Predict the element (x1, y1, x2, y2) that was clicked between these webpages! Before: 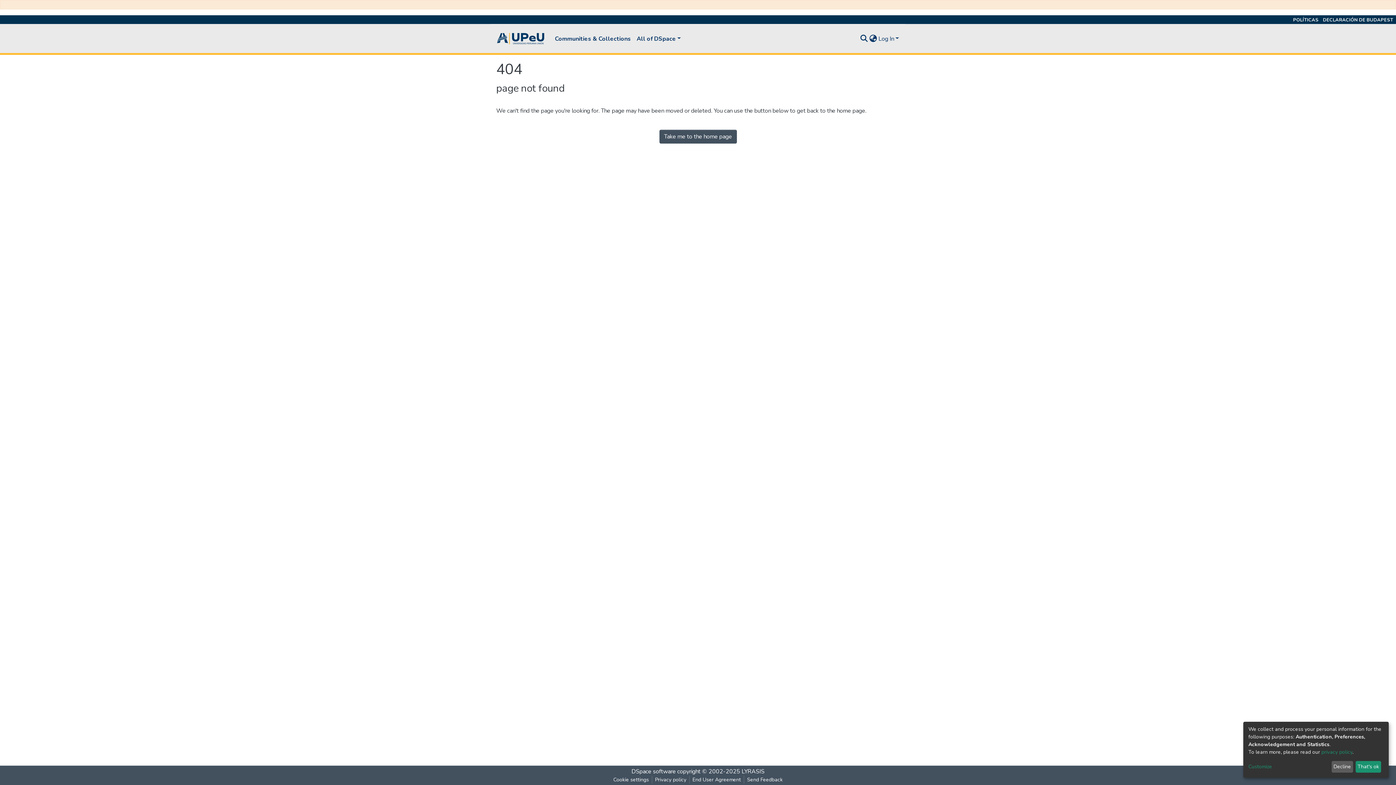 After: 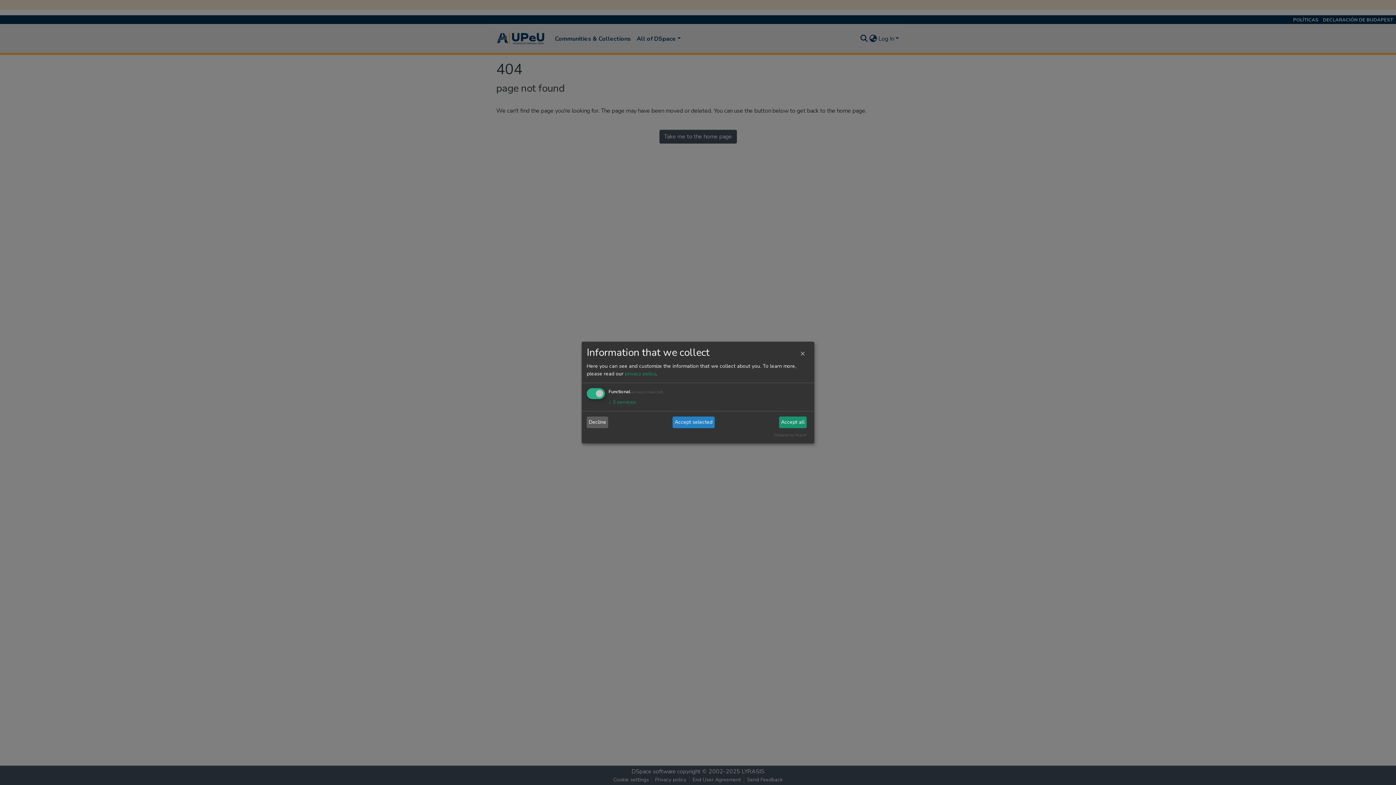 Action: bbox: (1248, 763, 1329, 771) label: Customize